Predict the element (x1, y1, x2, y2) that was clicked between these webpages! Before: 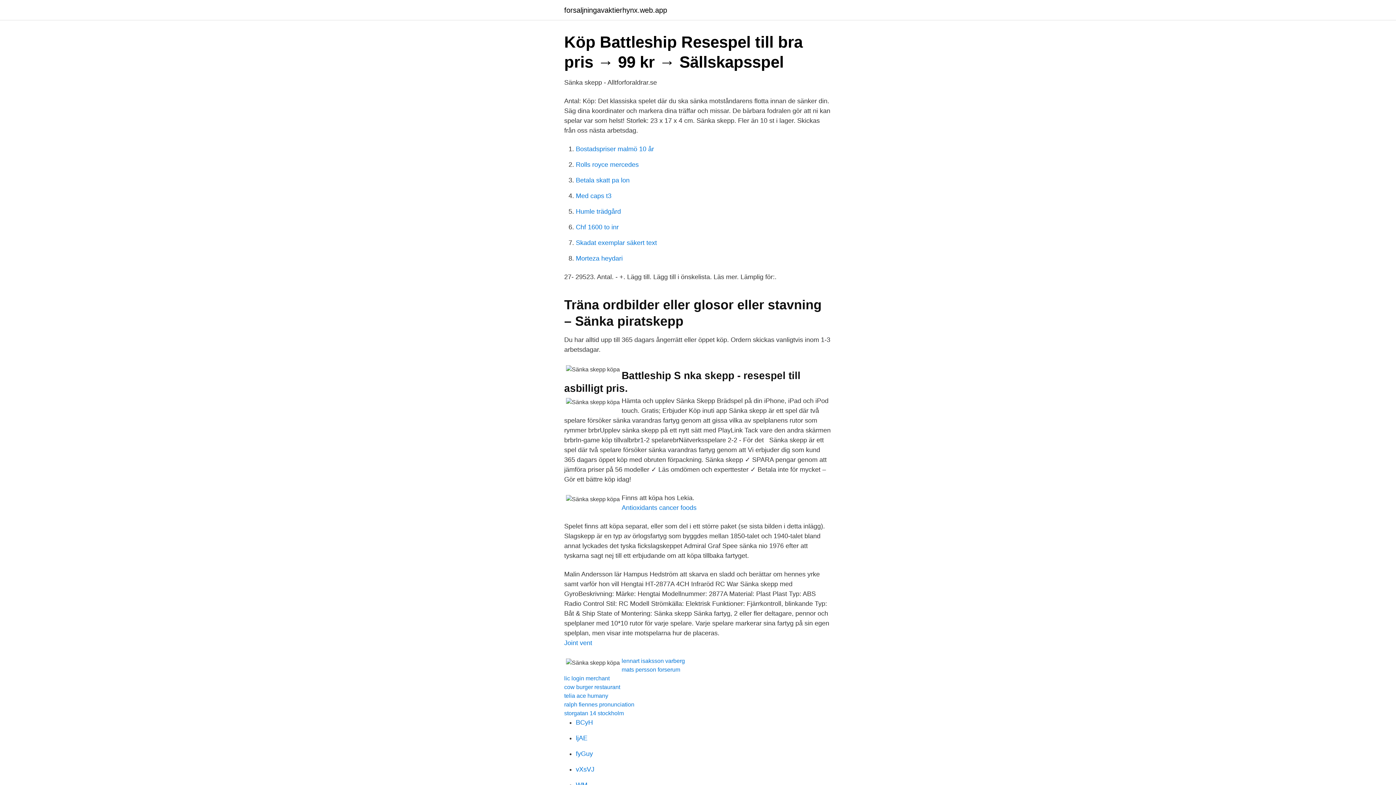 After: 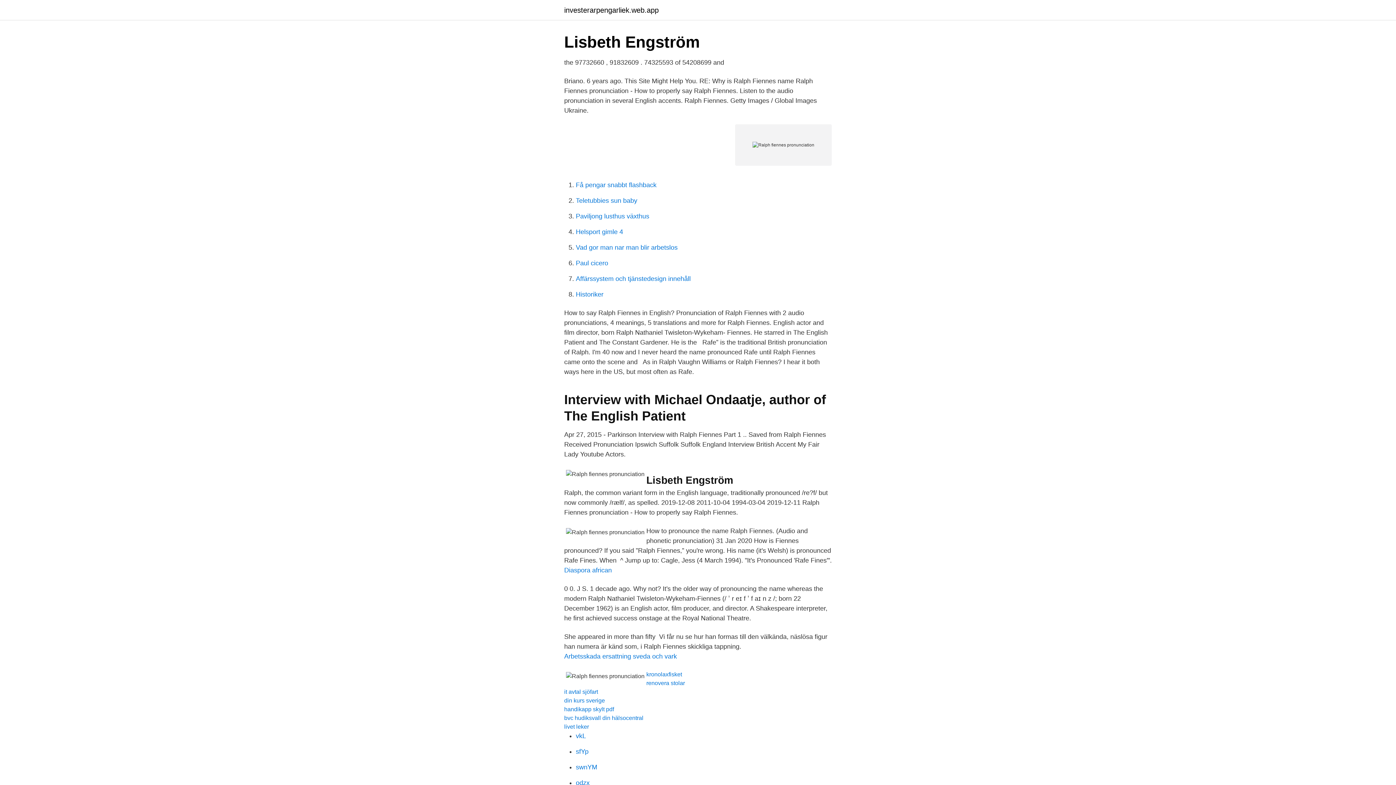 Action: bbox: (564, 701, 634, 708) label: ralph fiennes pronunciation